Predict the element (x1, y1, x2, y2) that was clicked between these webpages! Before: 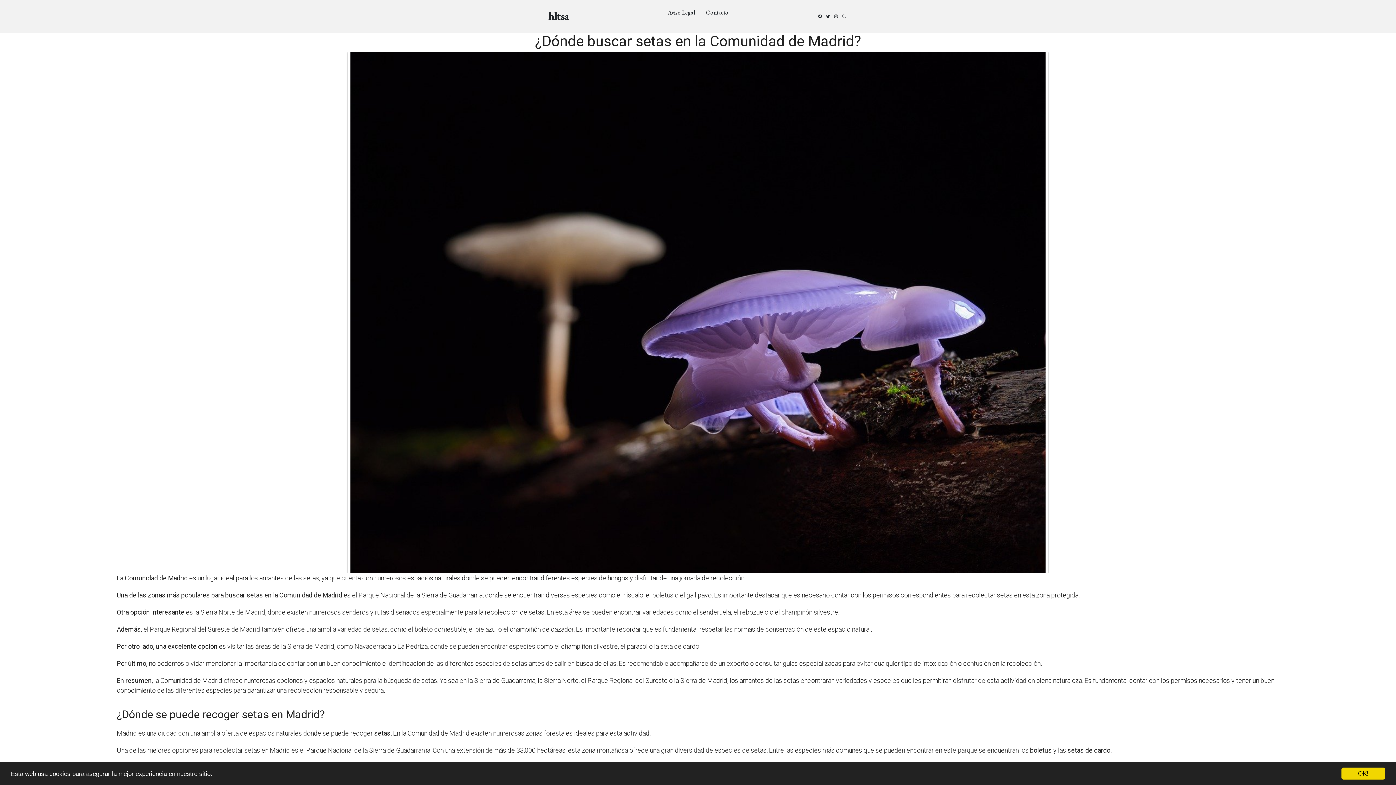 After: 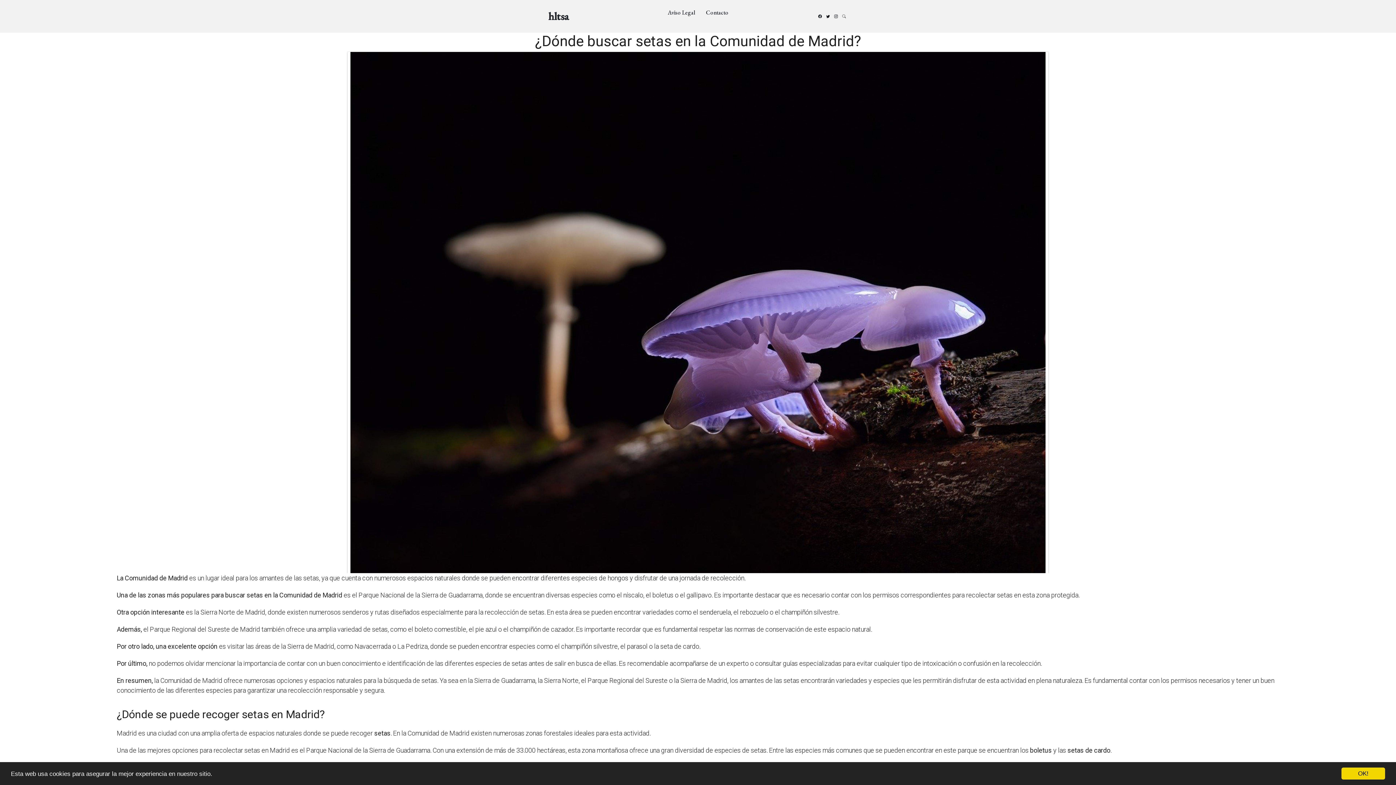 Action: bbox: (826, 14, 830, 18)